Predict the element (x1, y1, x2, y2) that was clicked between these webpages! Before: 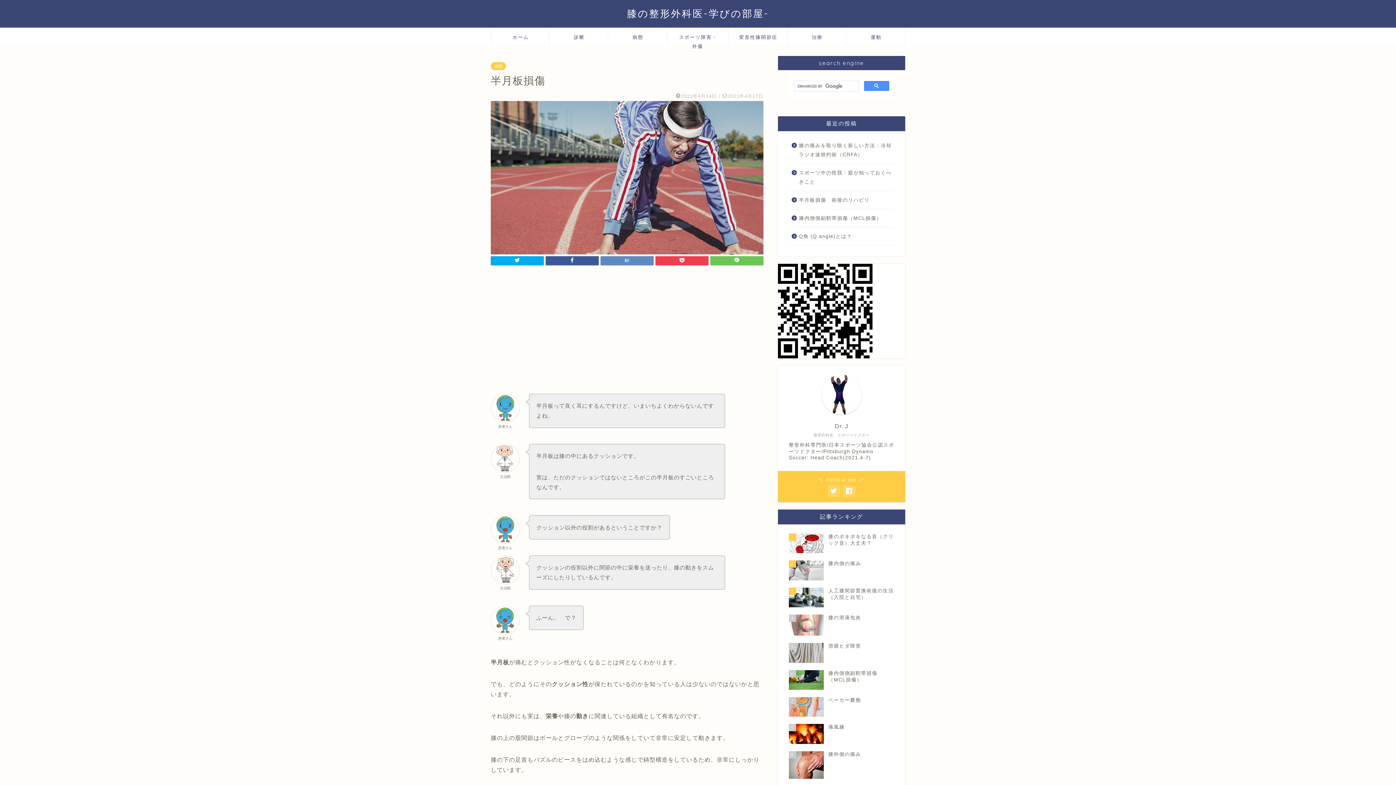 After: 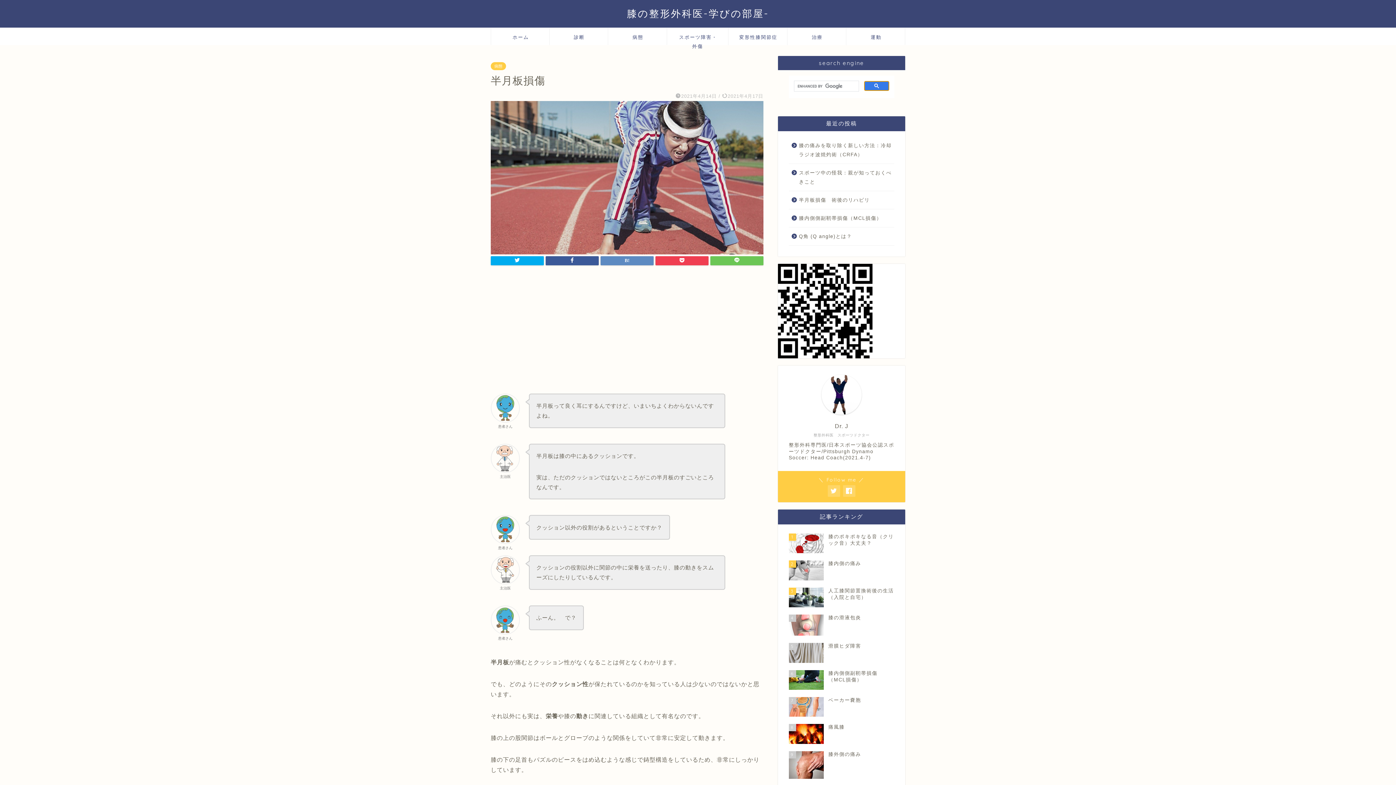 Action: bbox: (864, 81, 889, 90)